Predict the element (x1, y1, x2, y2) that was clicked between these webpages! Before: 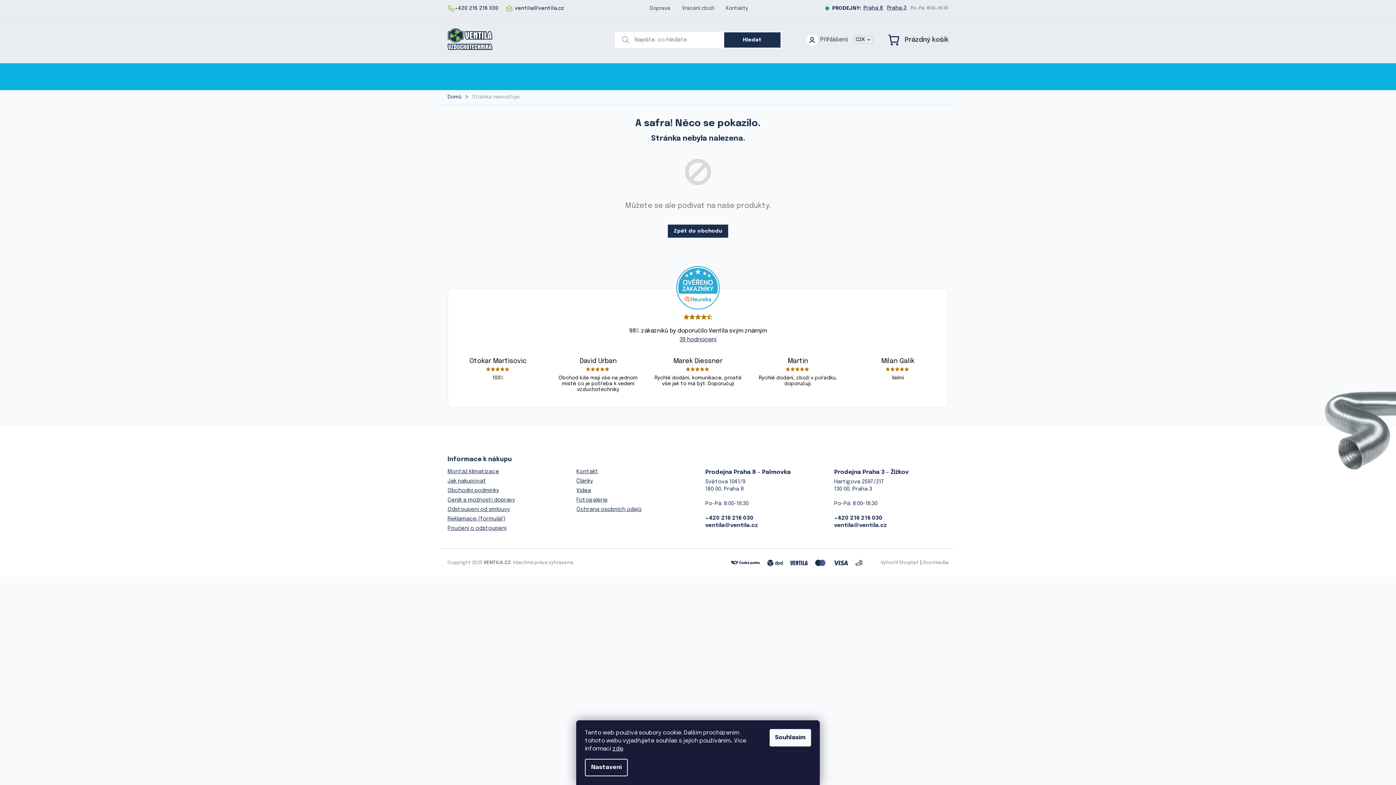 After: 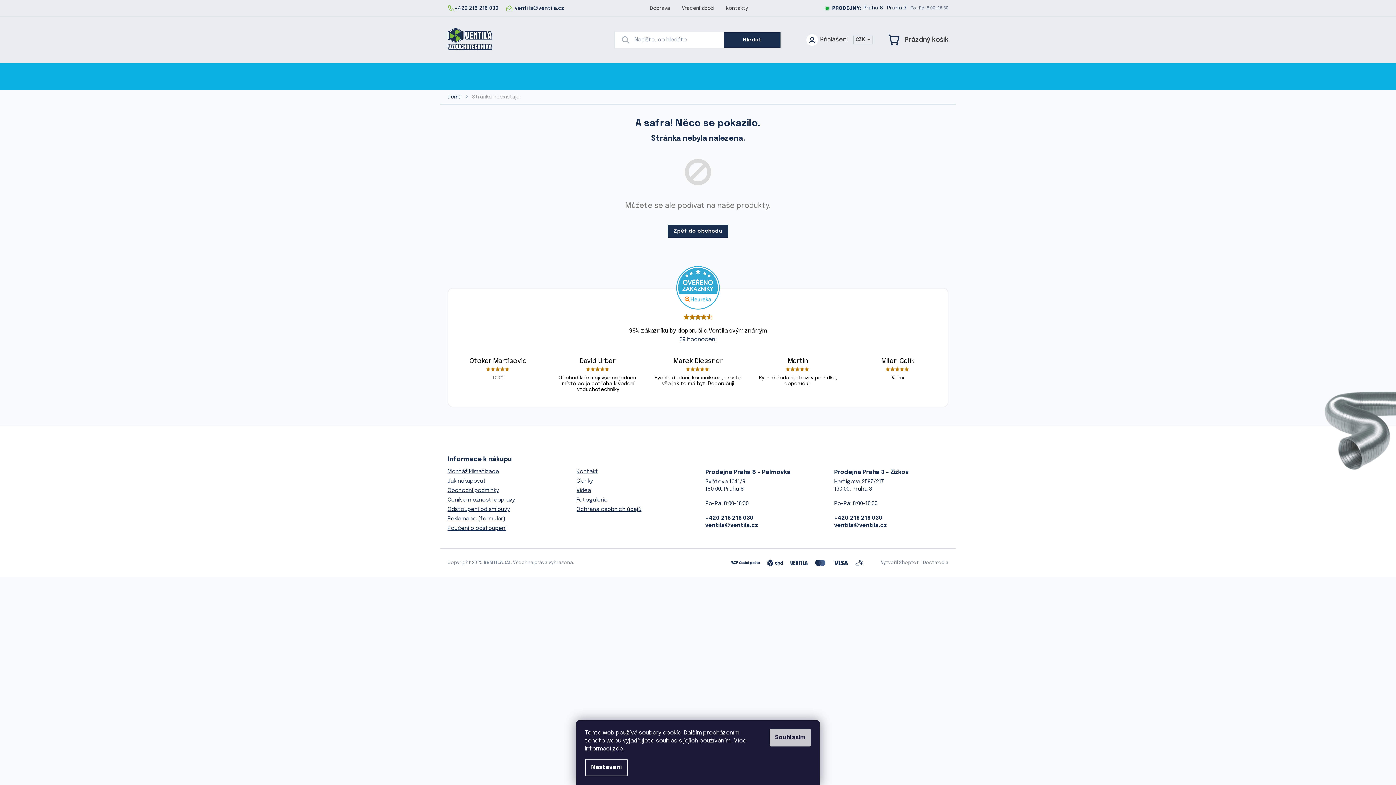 Action: bbox: (769, 729, 811, 746) label: Souhlasím